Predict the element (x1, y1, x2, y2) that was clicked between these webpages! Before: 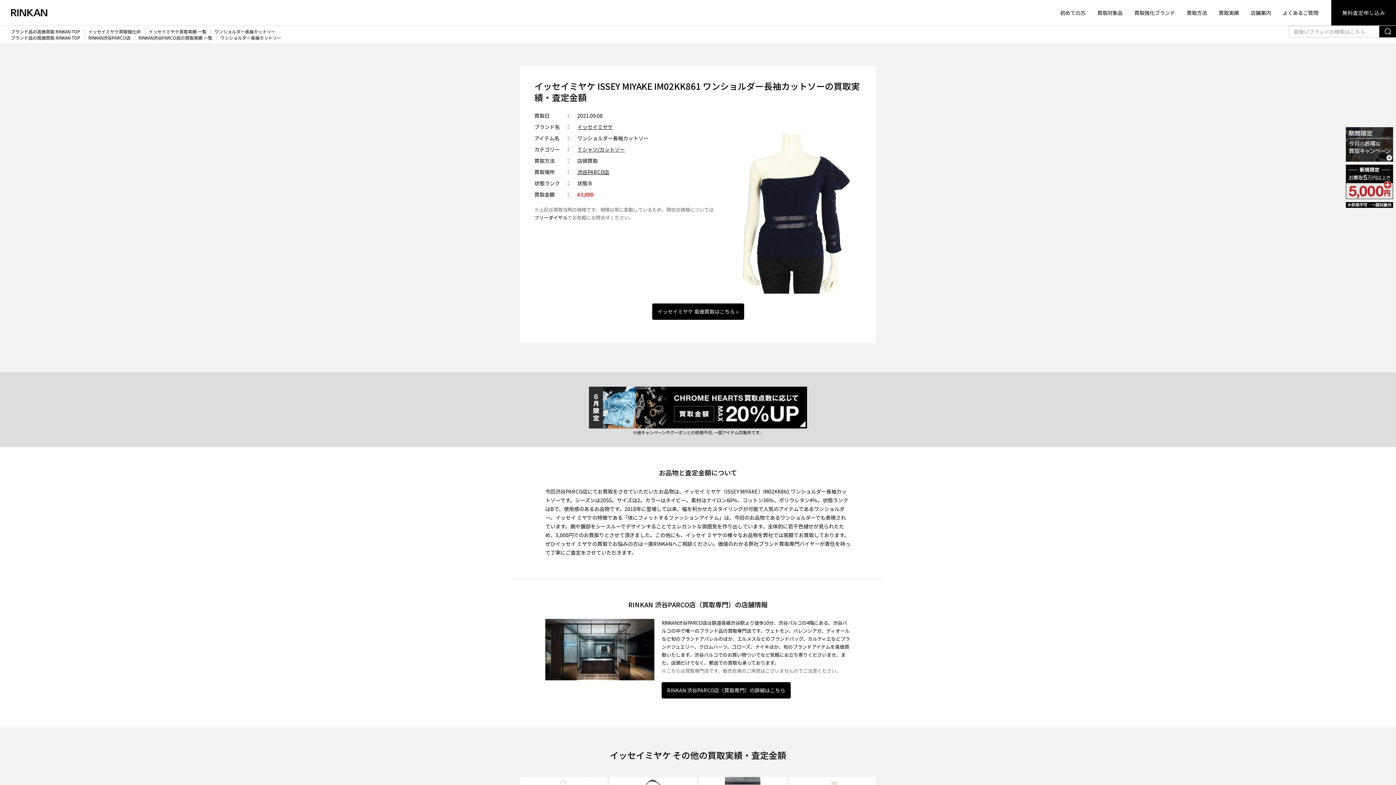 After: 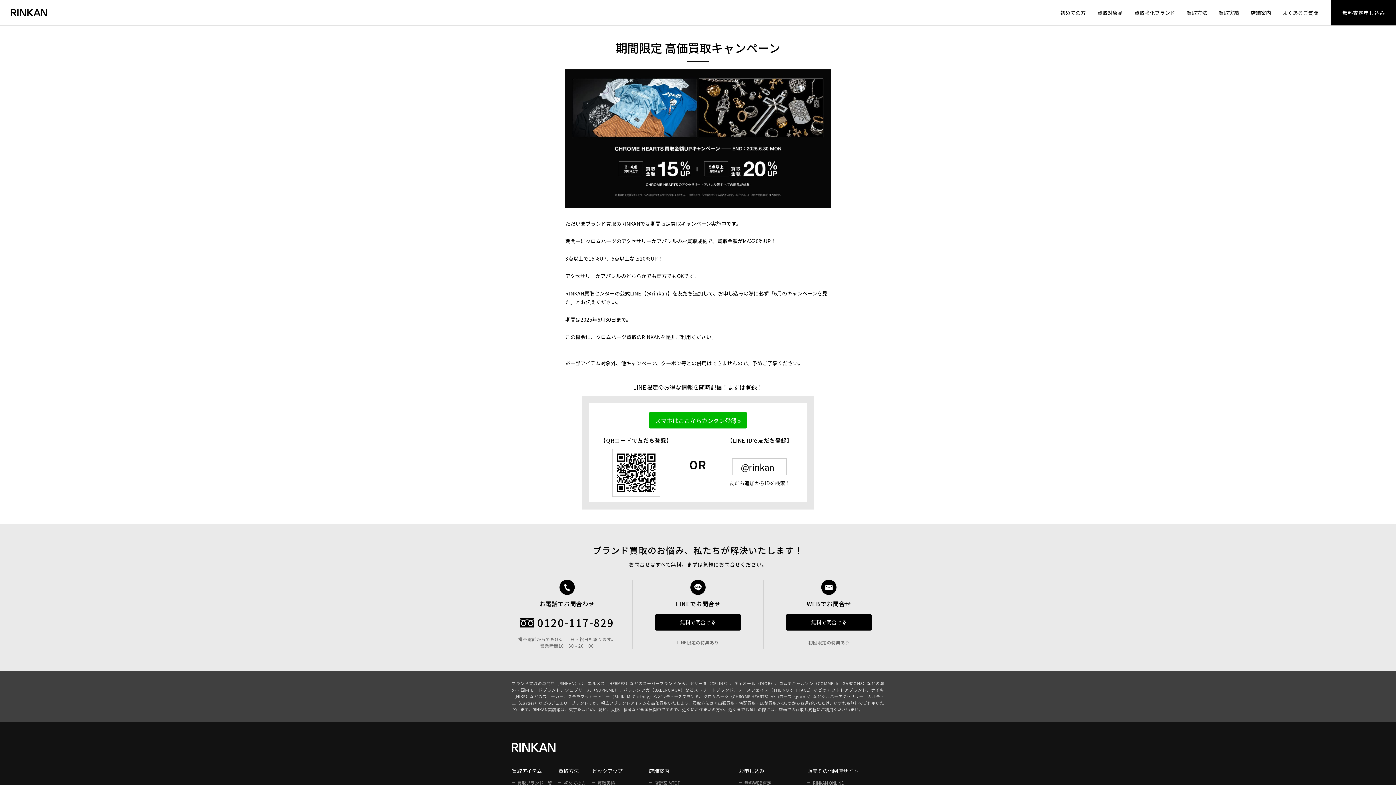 Action: bbox: (1346, 141, 1393, 148)